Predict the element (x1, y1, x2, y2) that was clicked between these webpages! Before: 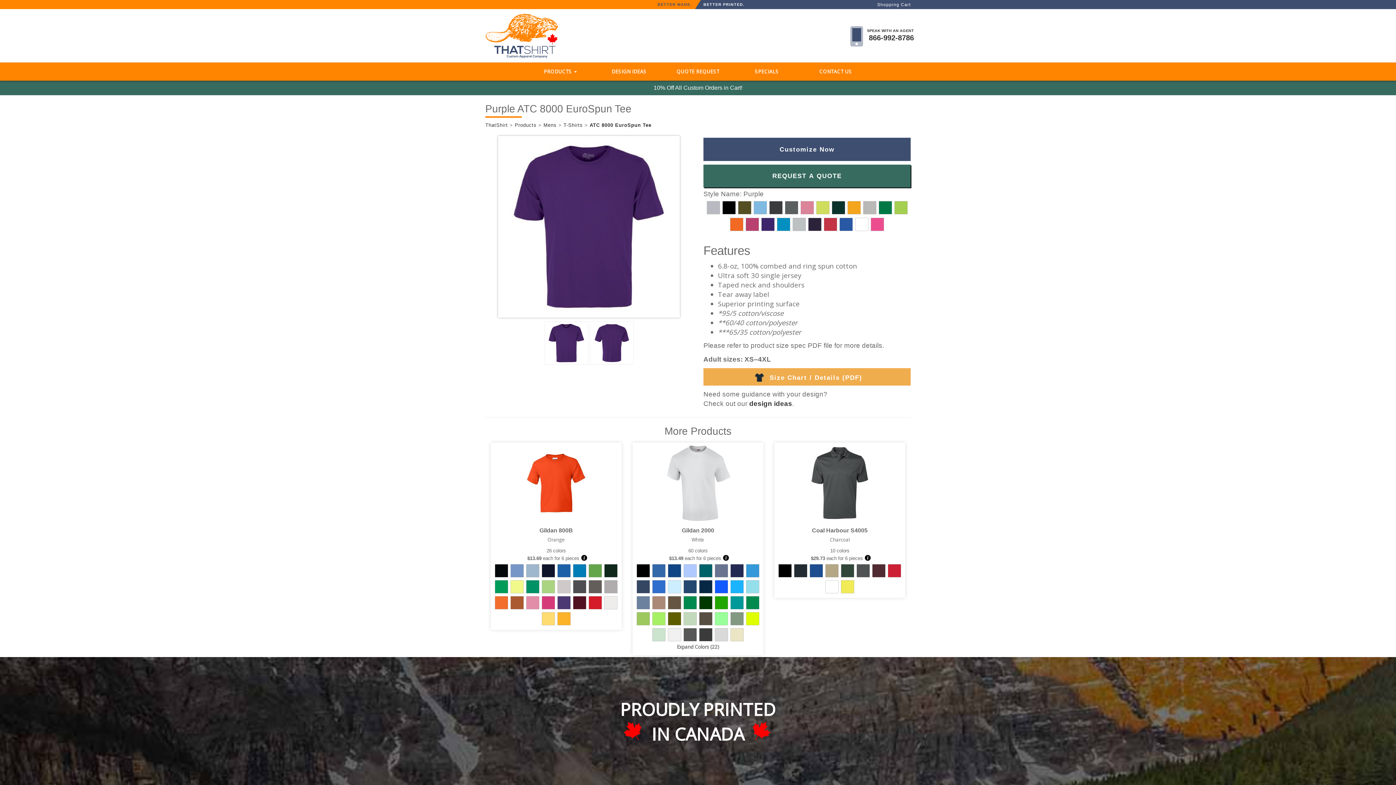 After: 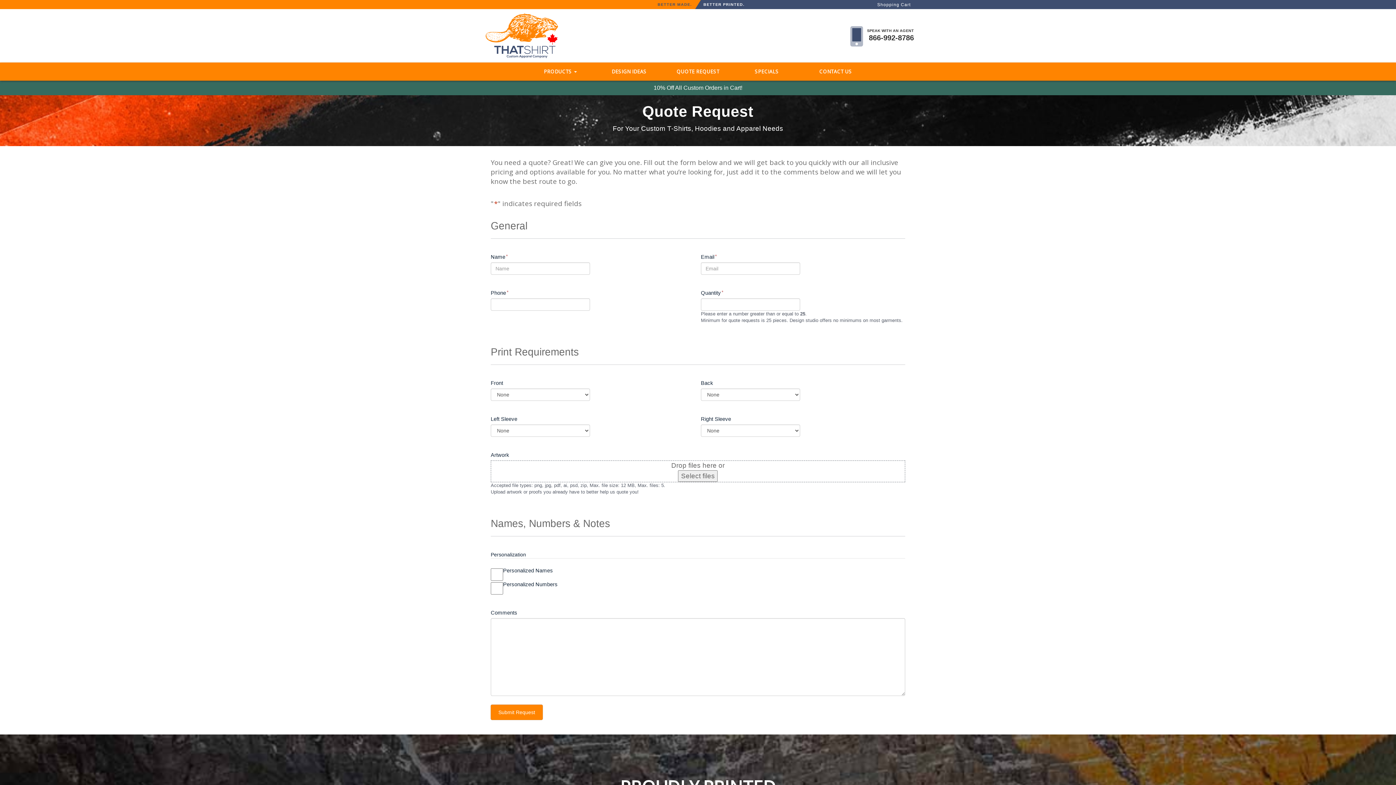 Action: bbox: (671, 62, 724, 80) label: QUOTE REQUEST